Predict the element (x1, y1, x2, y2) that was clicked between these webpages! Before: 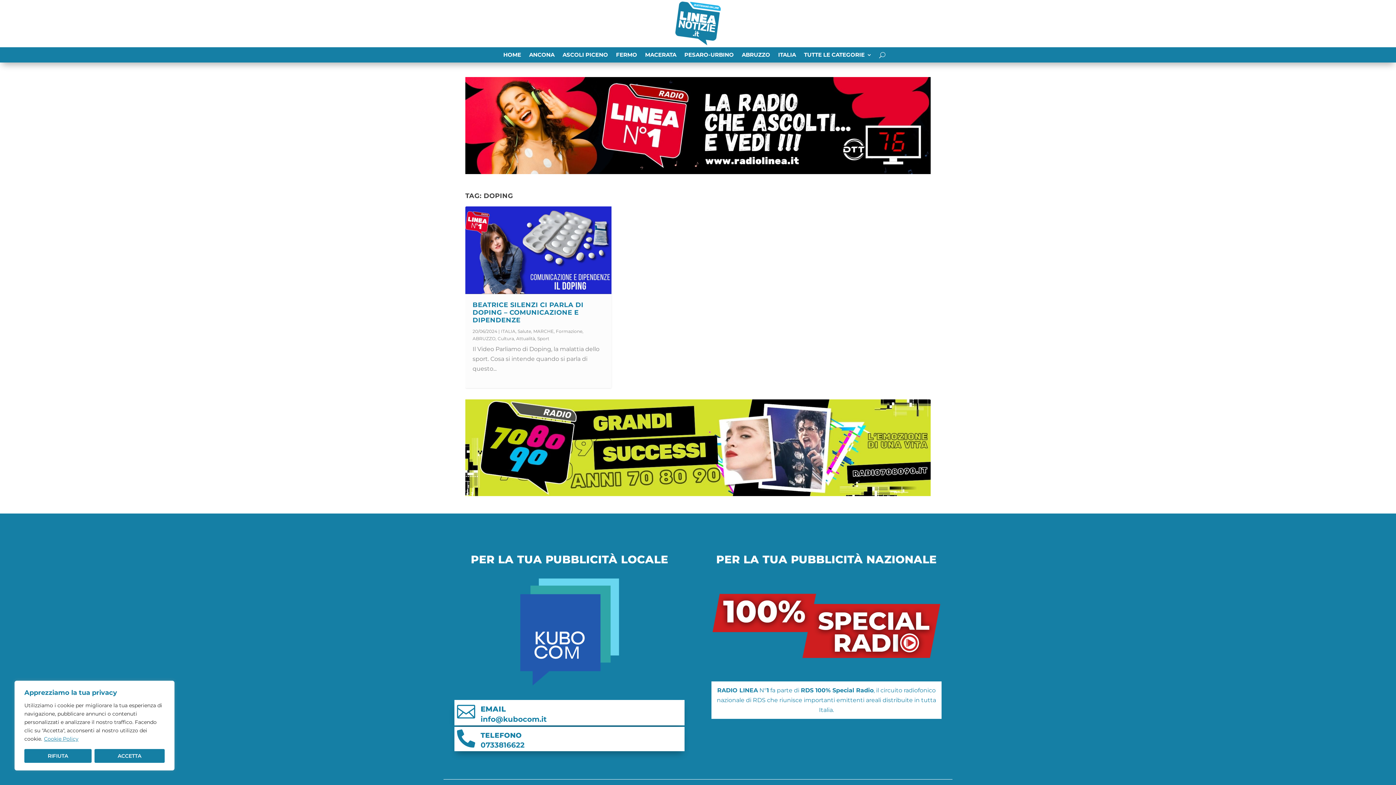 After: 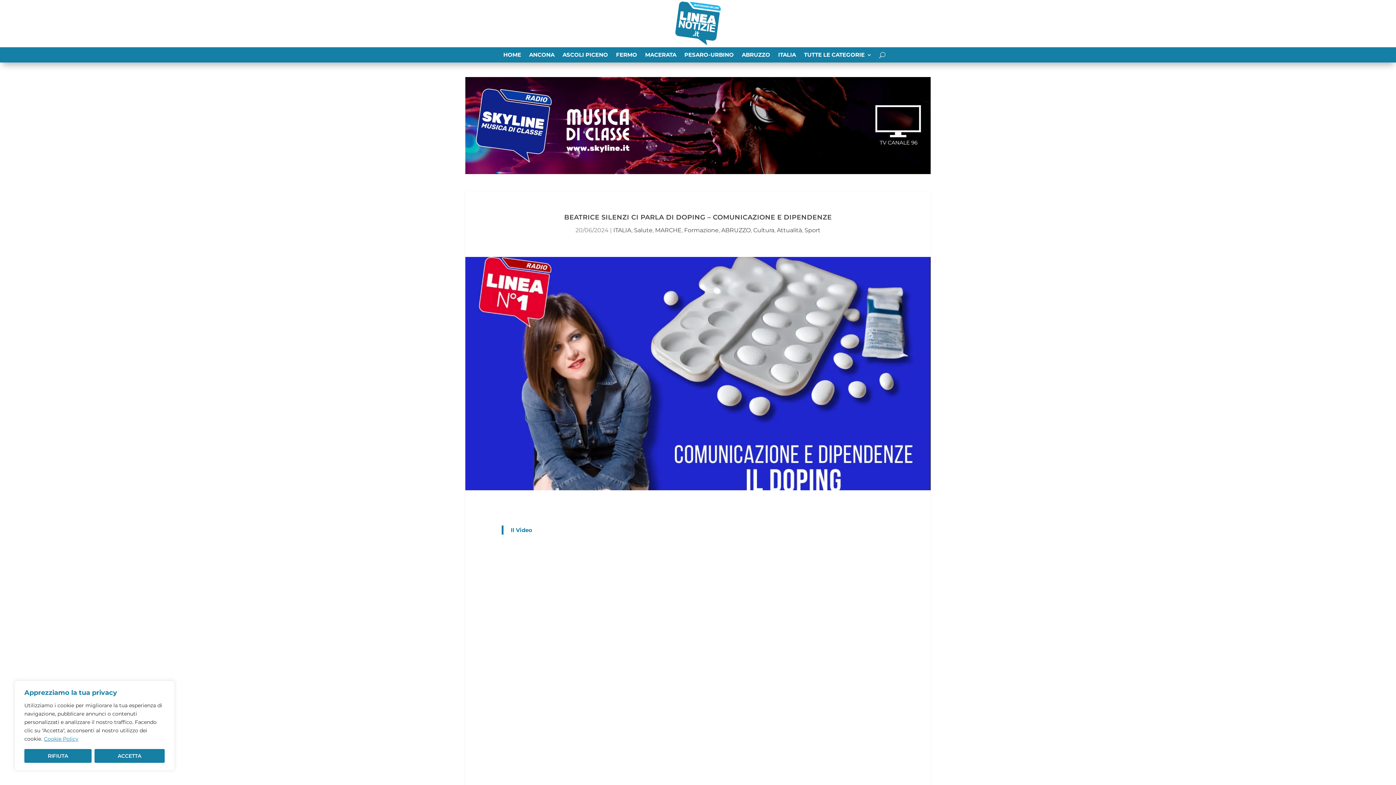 Action: label: BEATRICE SILENZI CI PARLA DI DOPING – COMUNICAZIONE E DIPENDENZE bbox: (472, 300, 583, 324)